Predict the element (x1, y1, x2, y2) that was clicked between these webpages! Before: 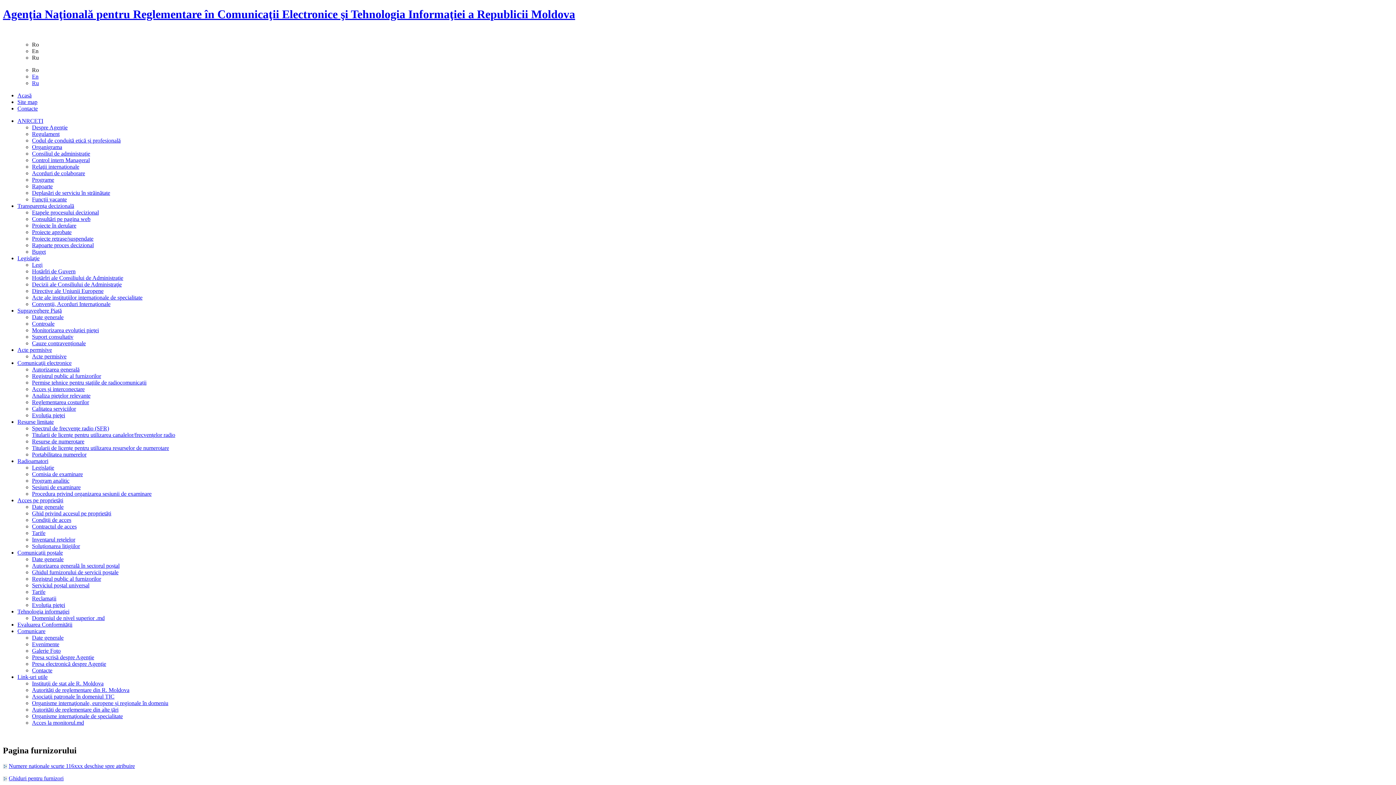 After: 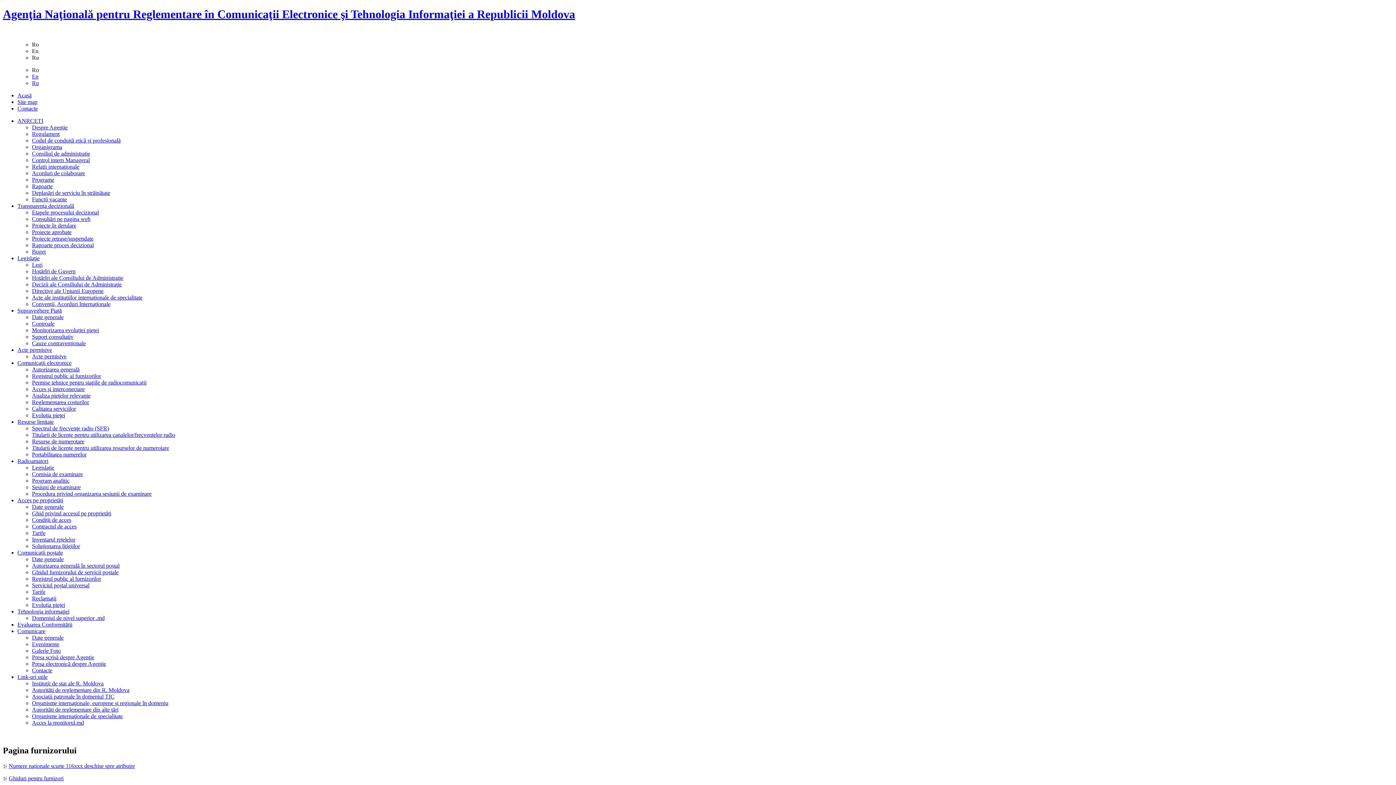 Action: bbox: (32, 647, 60, 654) label: Galerie Foto